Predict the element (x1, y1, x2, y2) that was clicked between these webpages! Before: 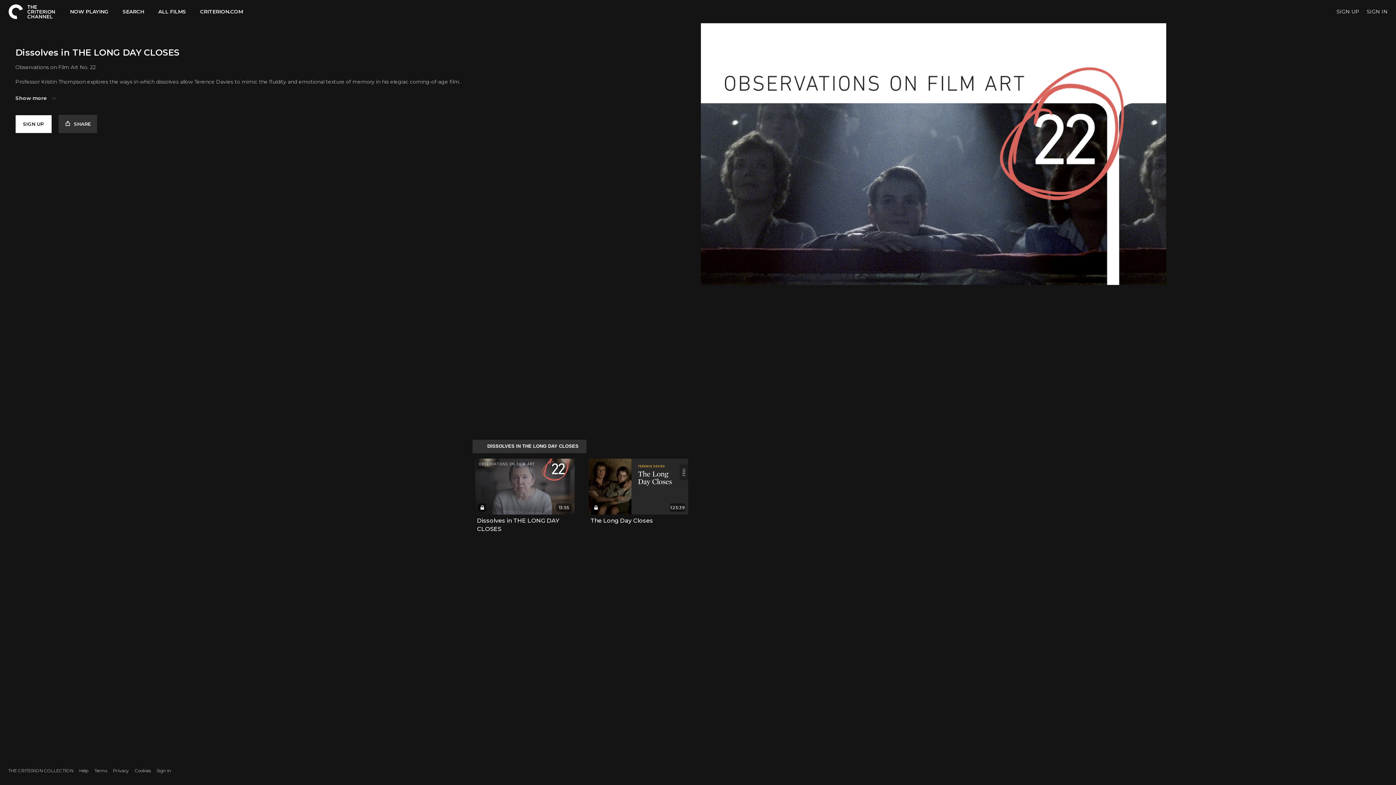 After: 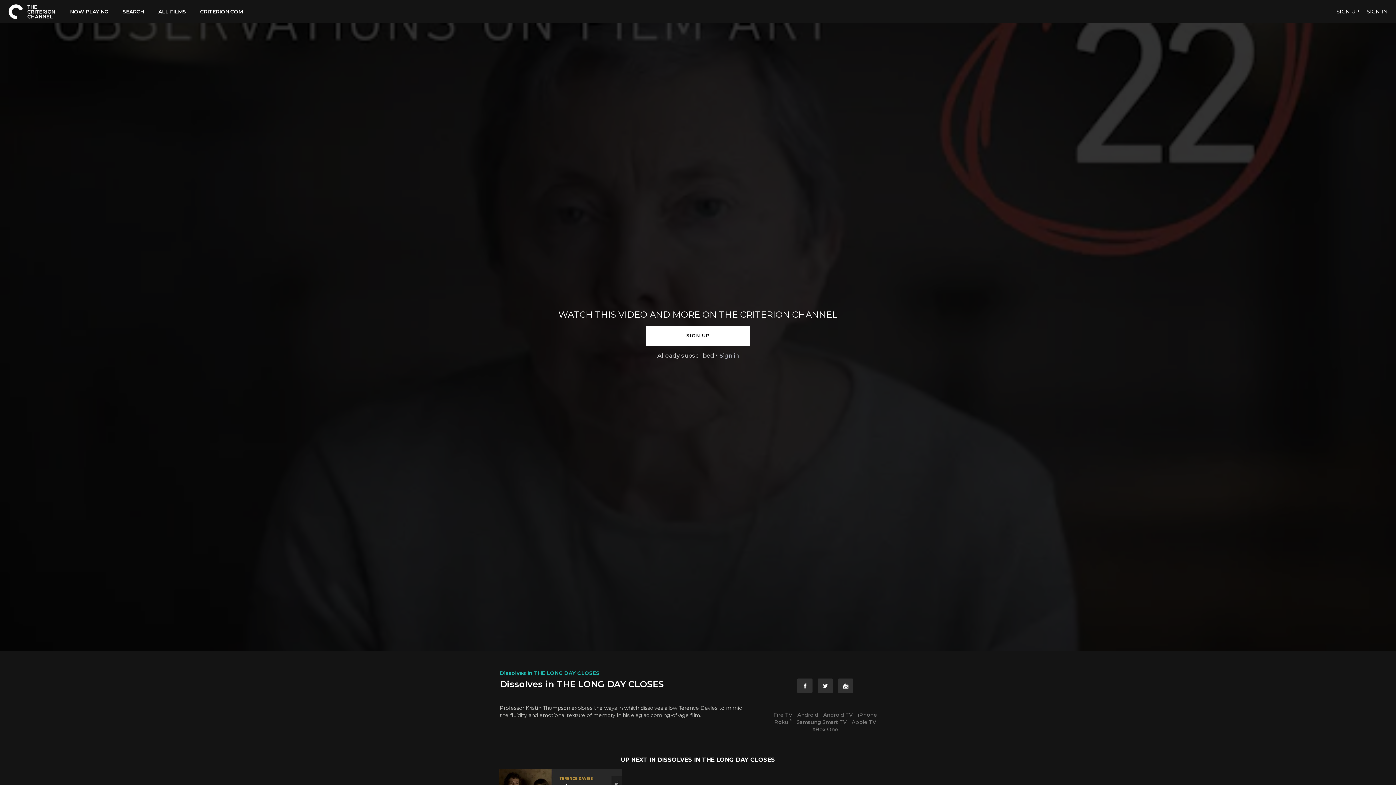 Action: bbox: (475, 458, 574, 514) label: 13:55